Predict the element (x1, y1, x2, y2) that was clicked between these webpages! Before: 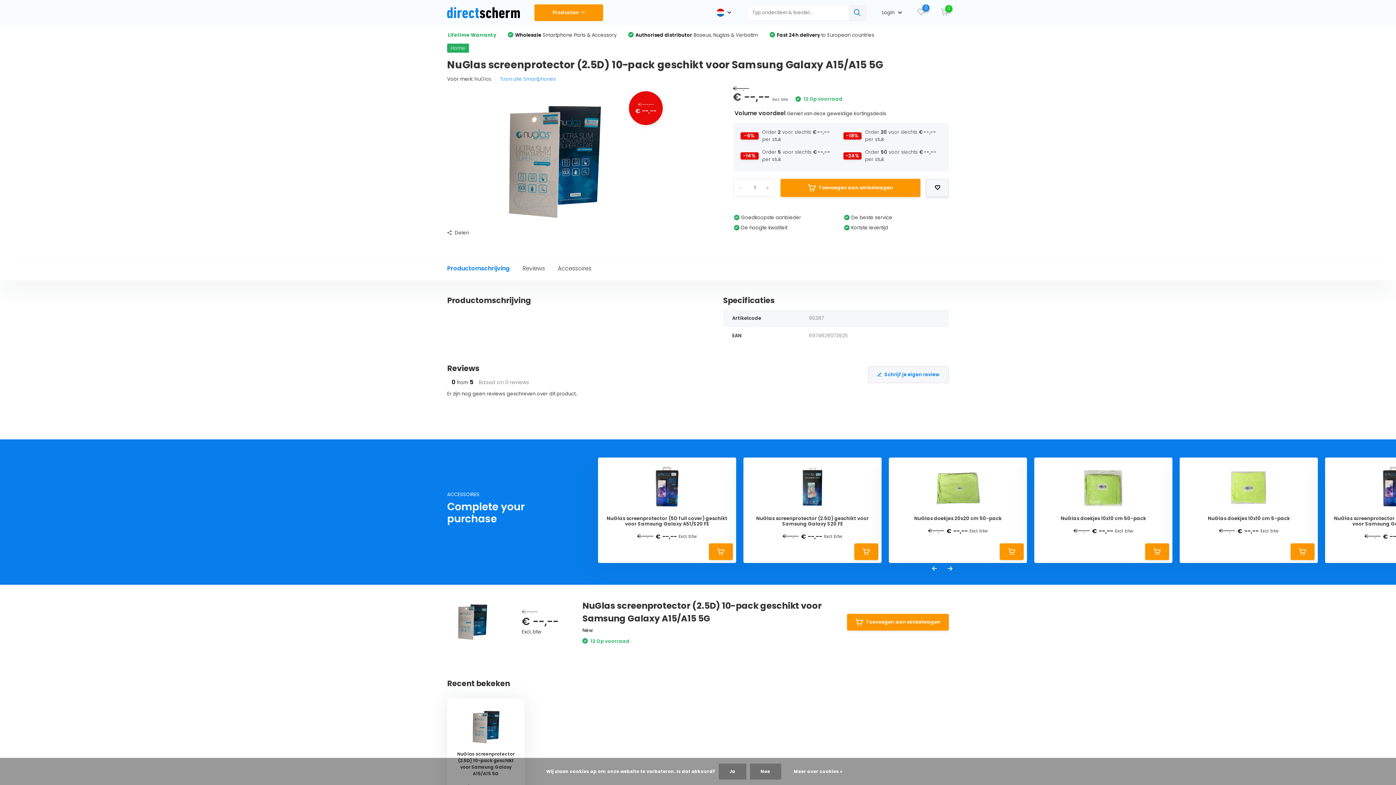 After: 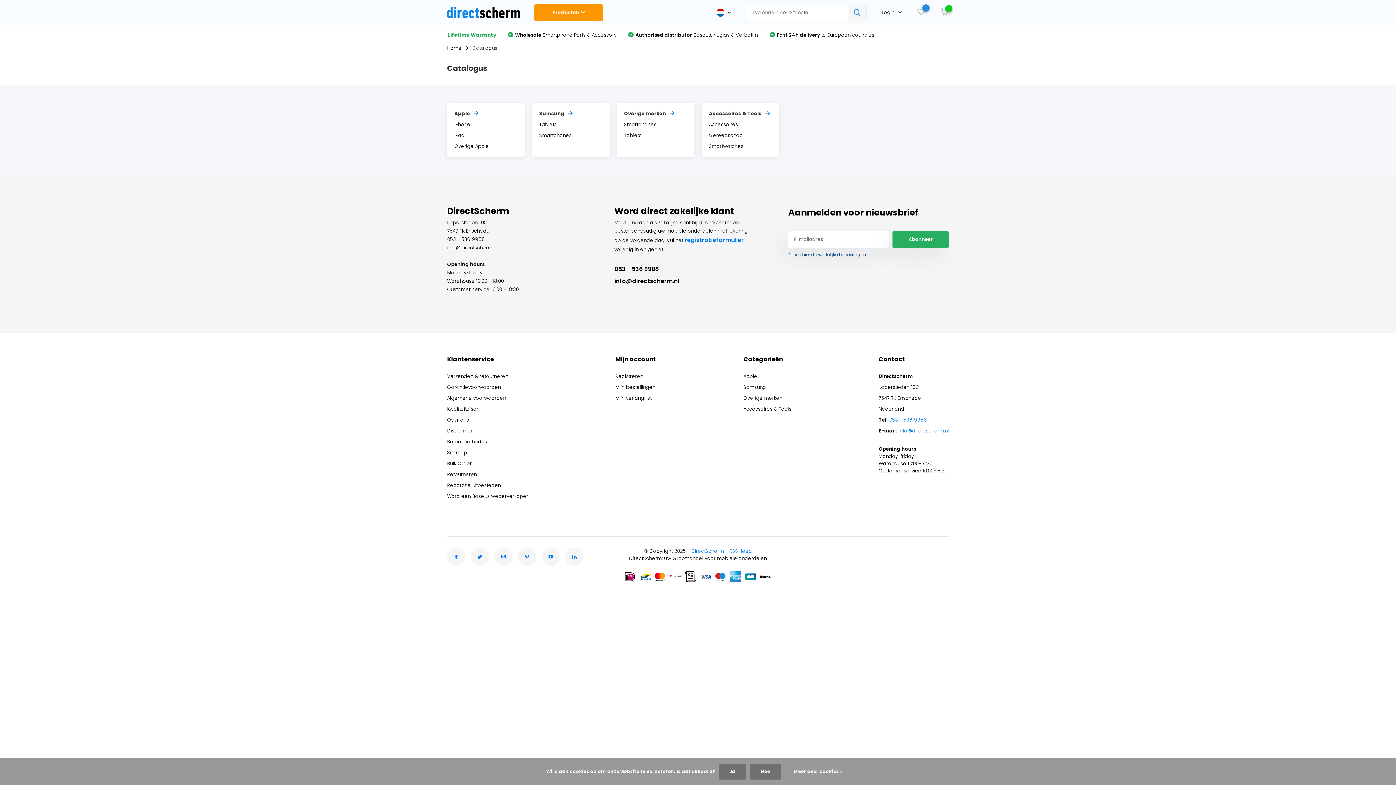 Action: bbox: (534, 4, 603, 21) label: Producten